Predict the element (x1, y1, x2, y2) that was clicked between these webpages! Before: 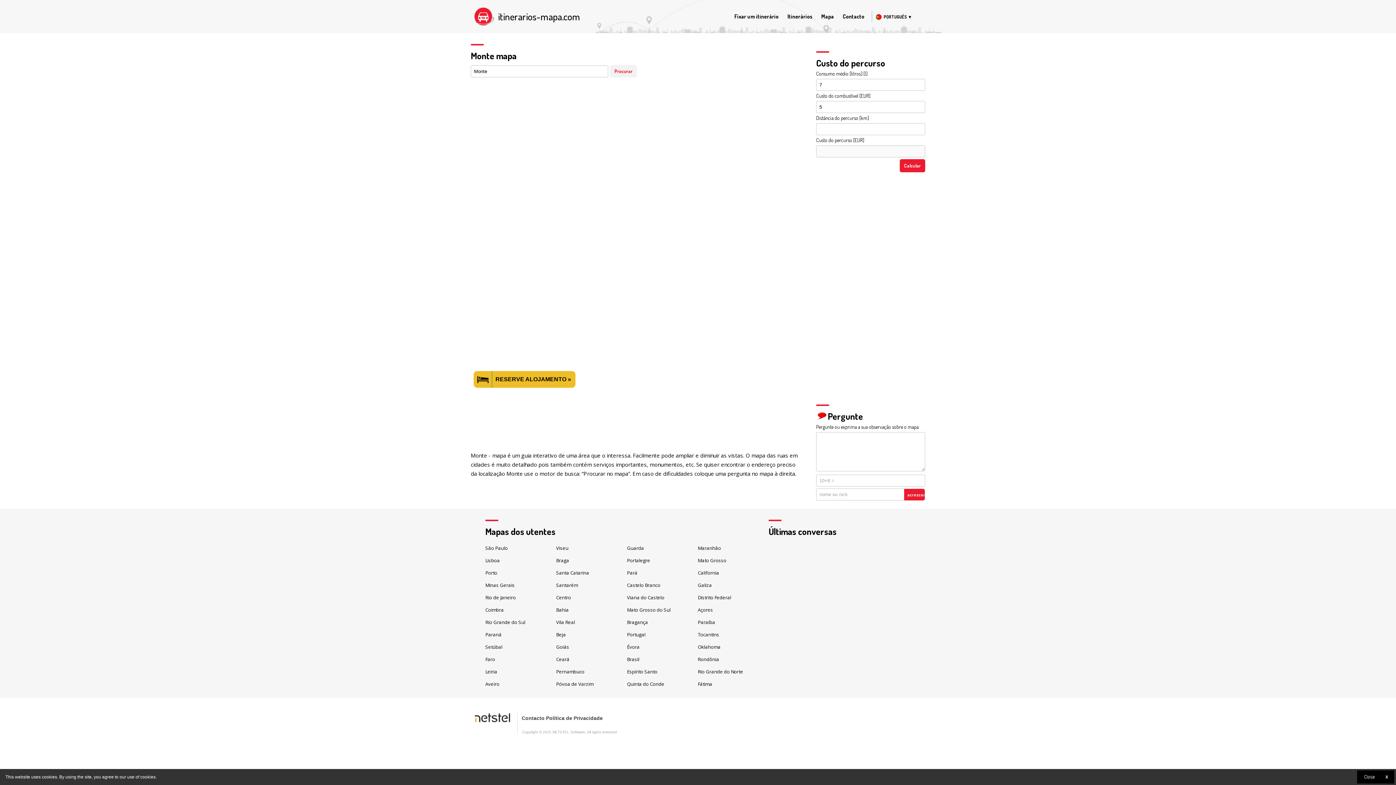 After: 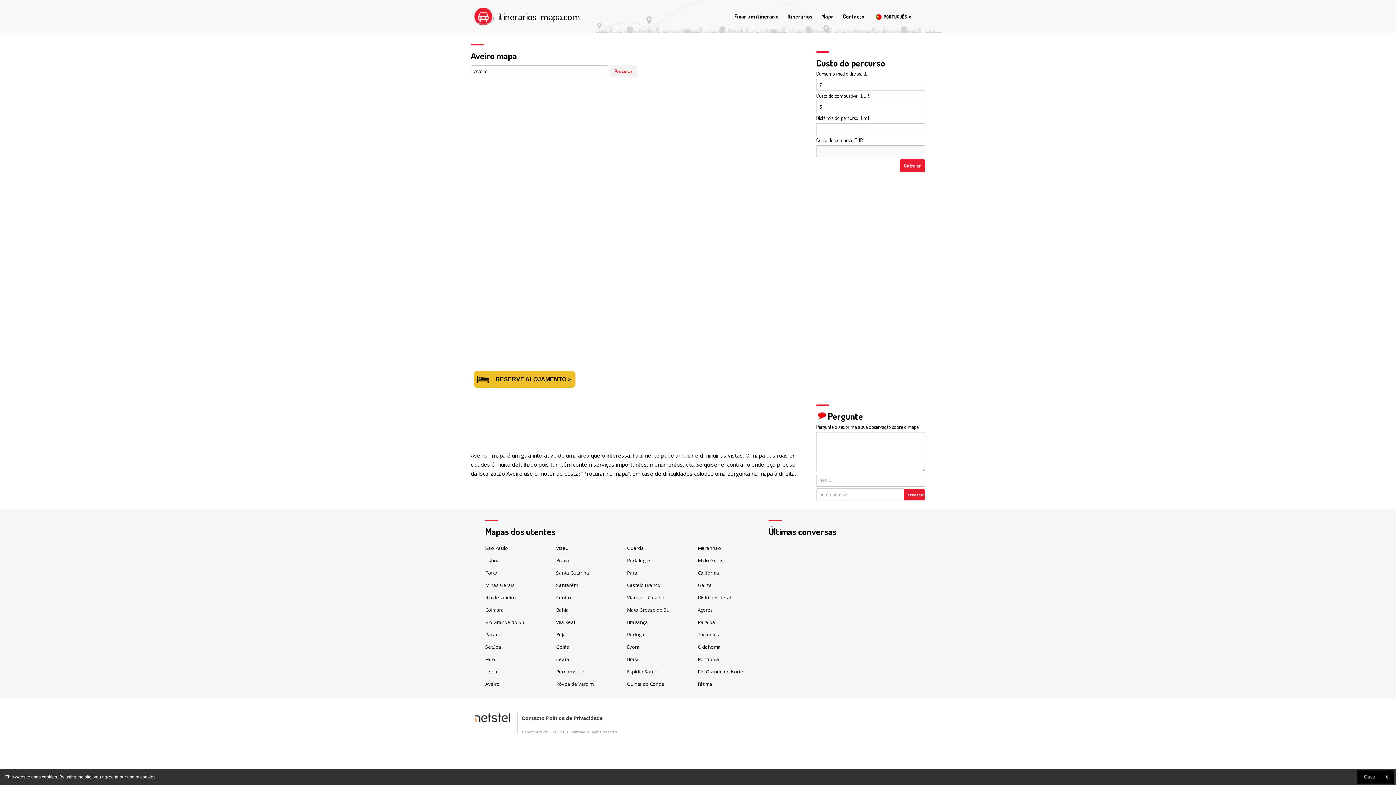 Action: label: Aveiro bbox: (485, 681, 499, 687)